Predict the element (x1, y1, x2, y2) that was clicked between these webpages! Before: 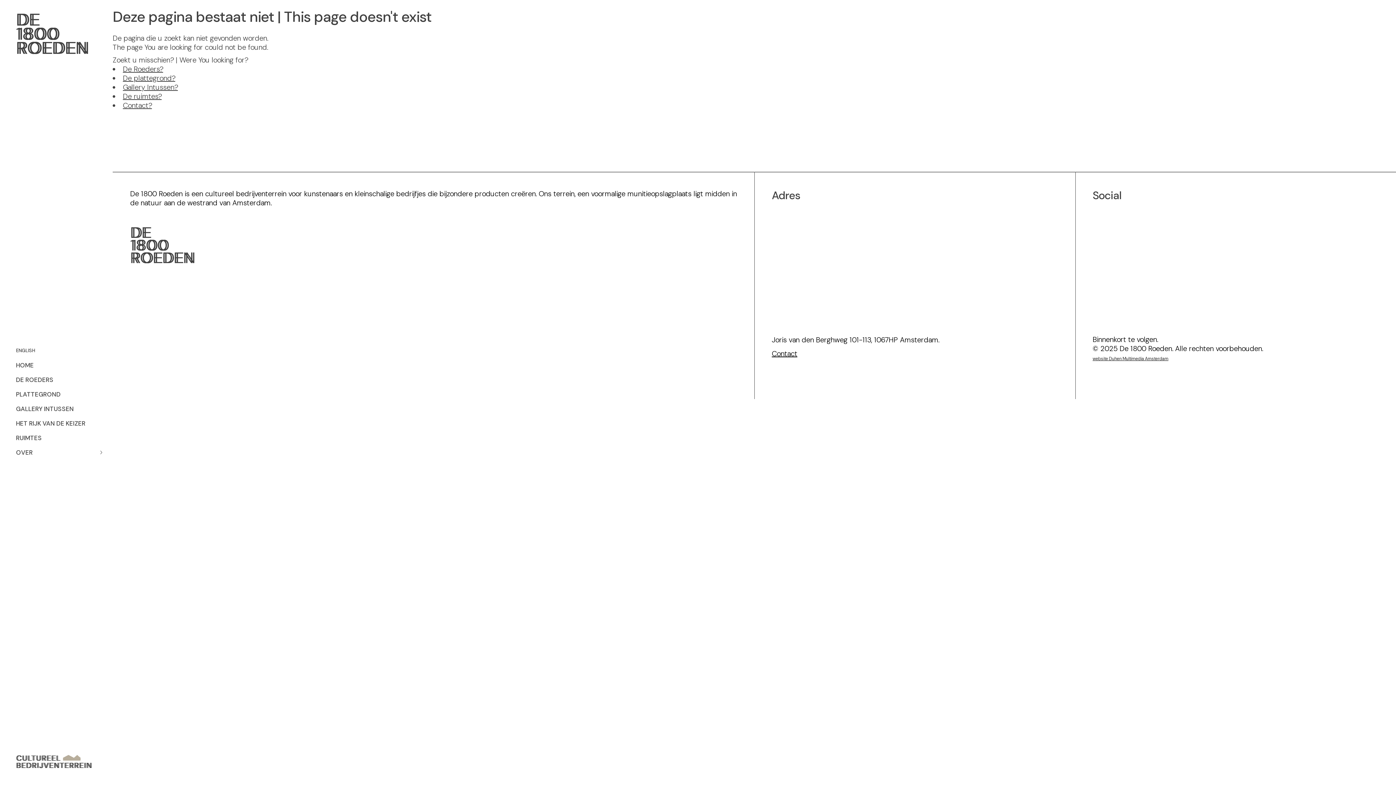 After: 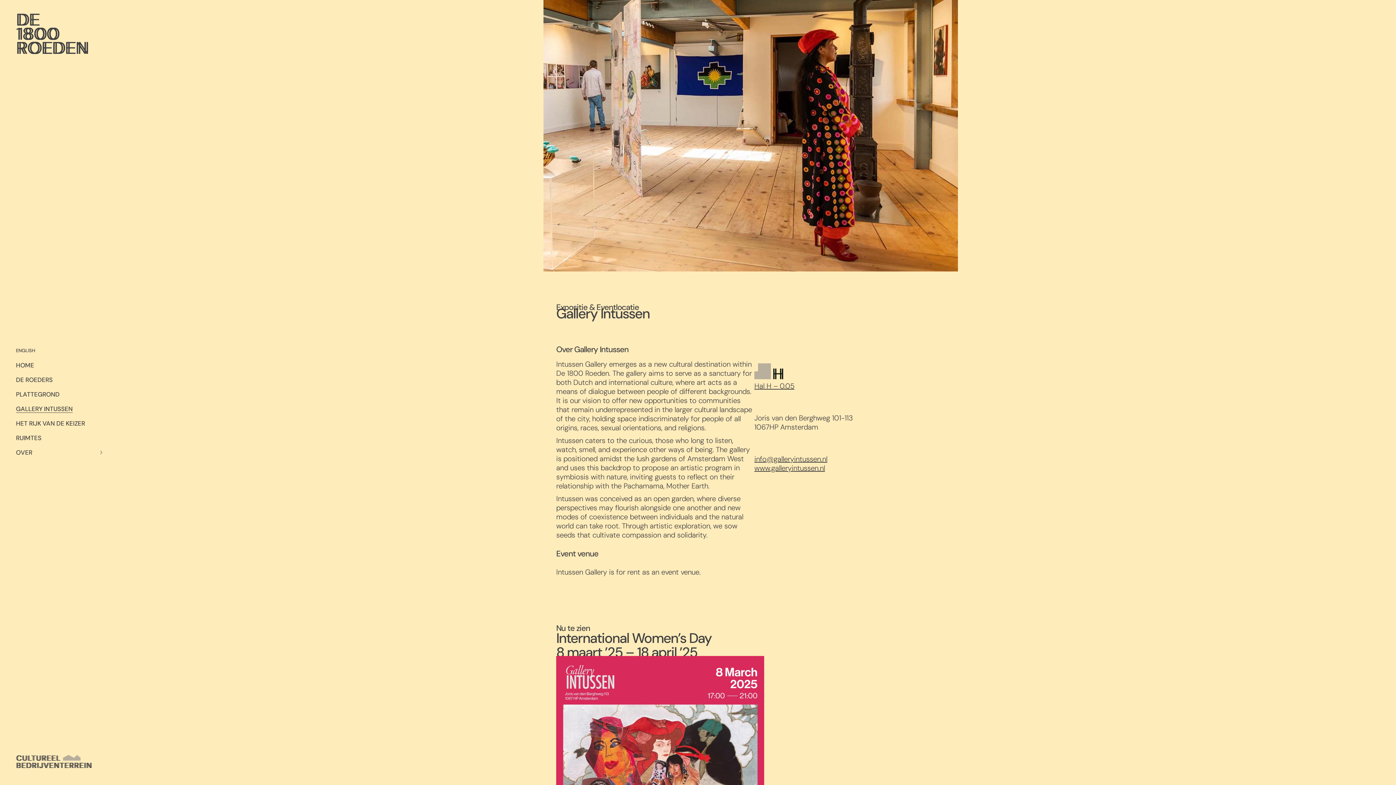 Action: bbox: (122, 82, 177, 92) label: Gallery Intussen?